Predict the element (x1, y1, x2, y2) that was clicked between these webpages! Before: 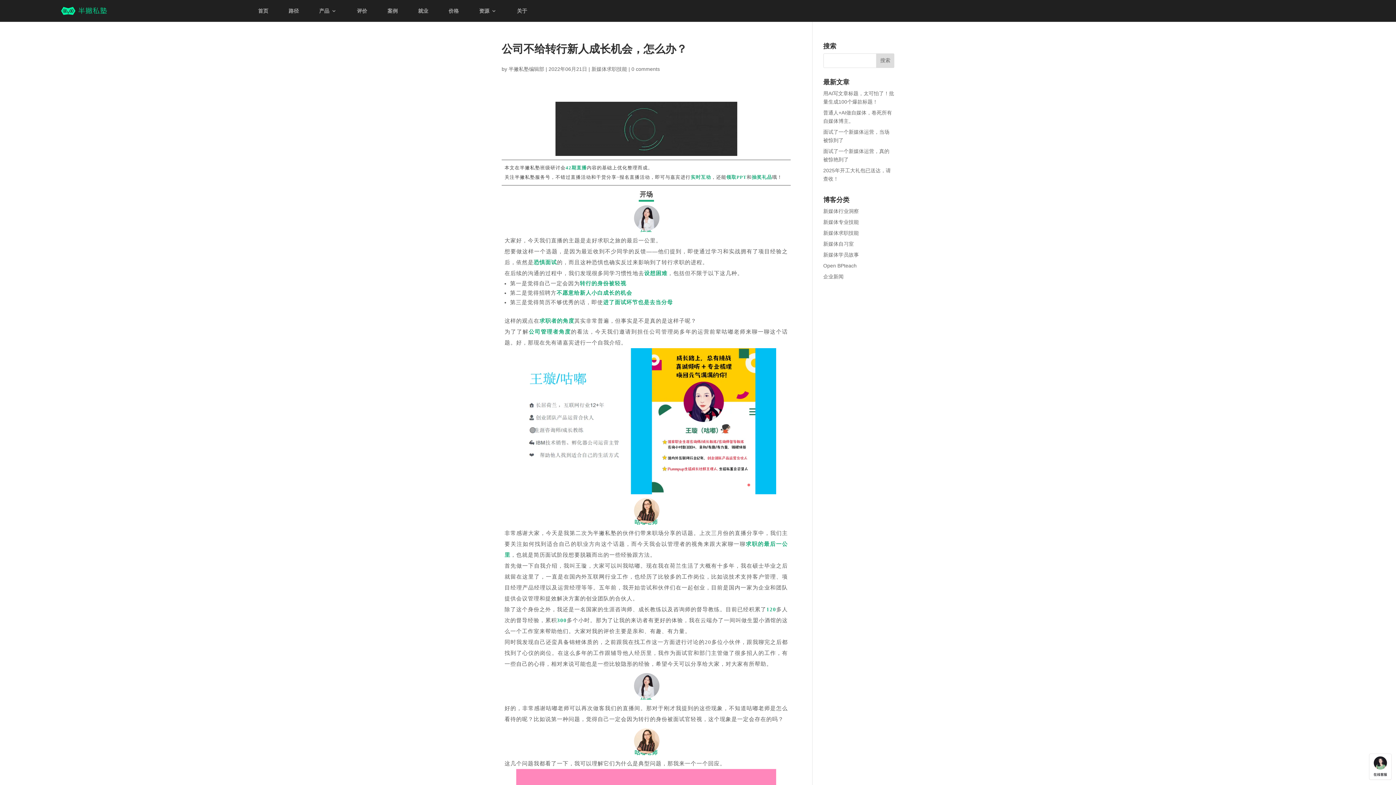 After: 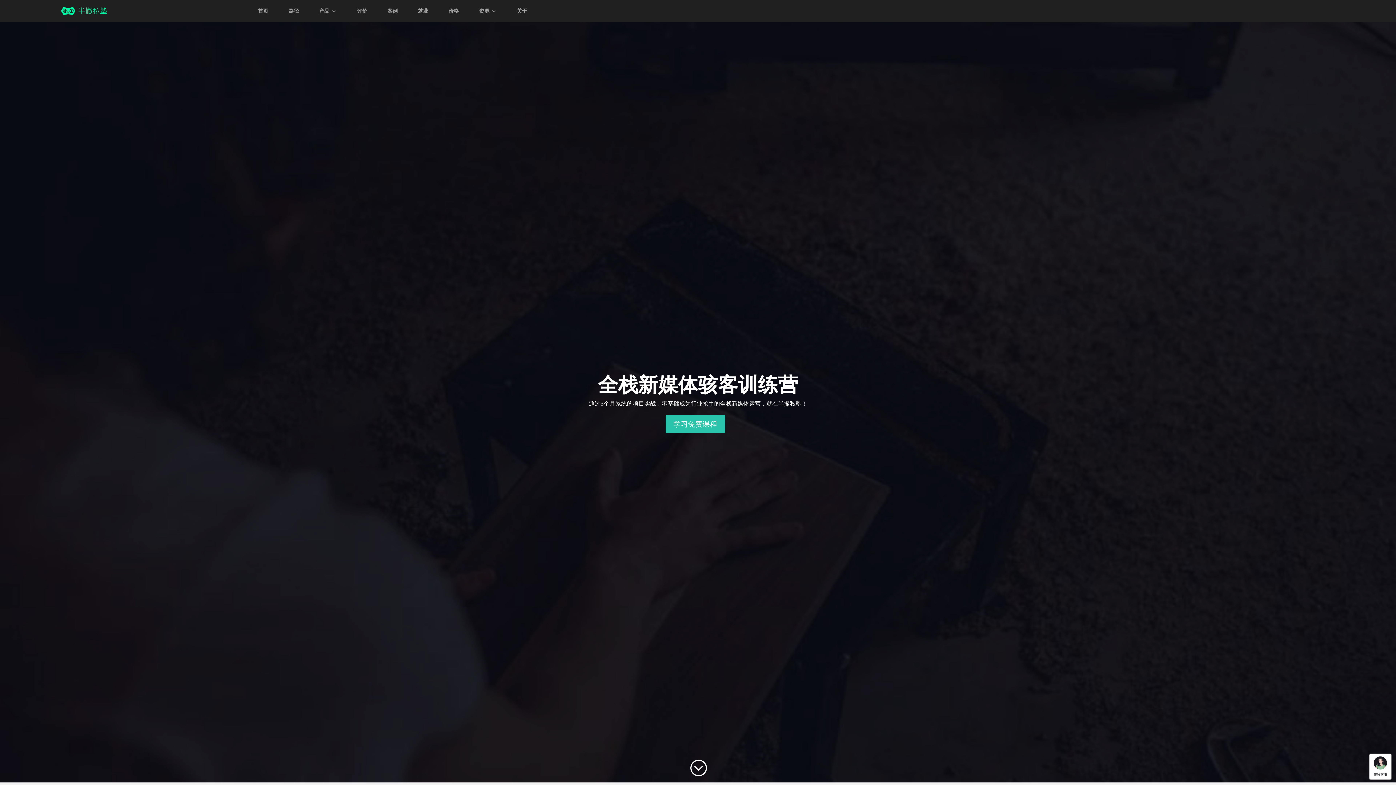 Action: bbox: (61, 7, 106, 13)